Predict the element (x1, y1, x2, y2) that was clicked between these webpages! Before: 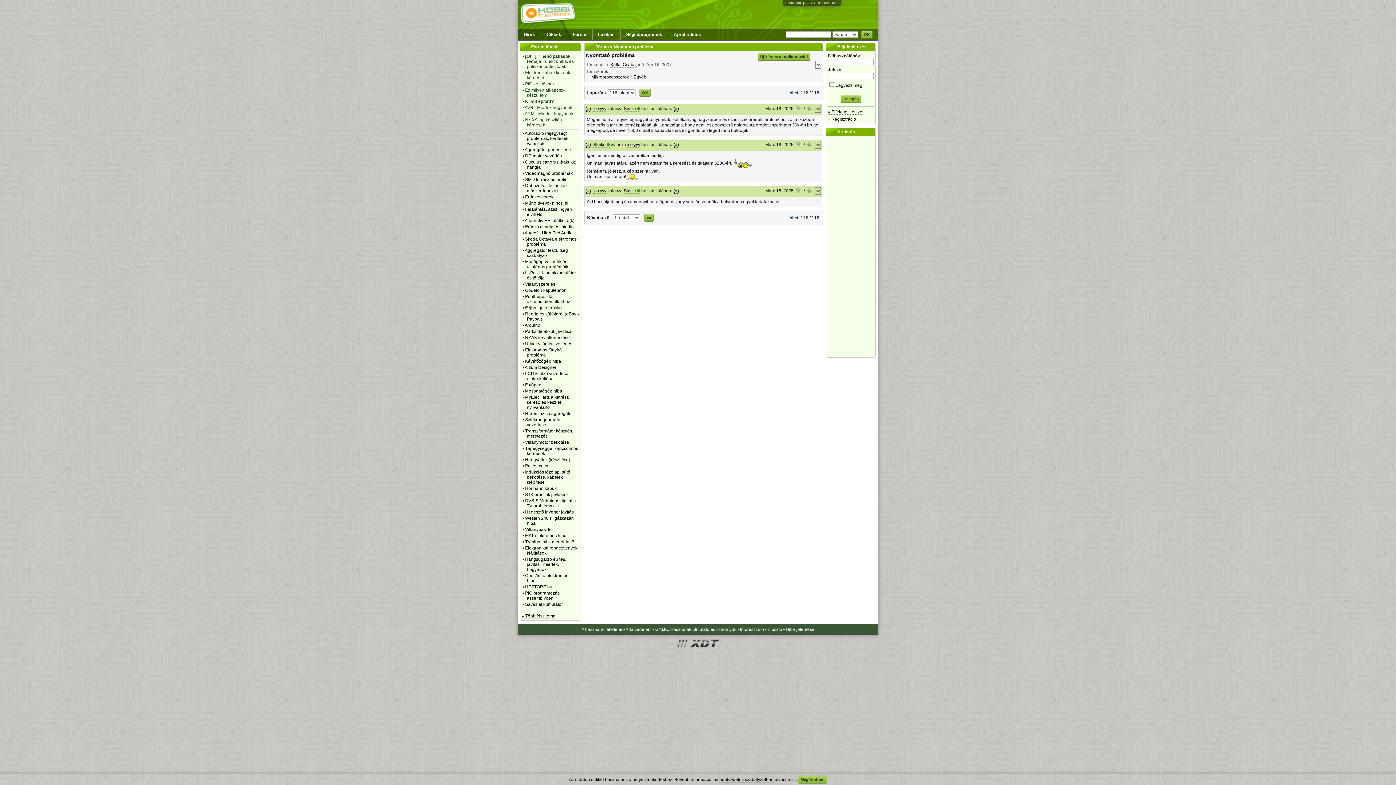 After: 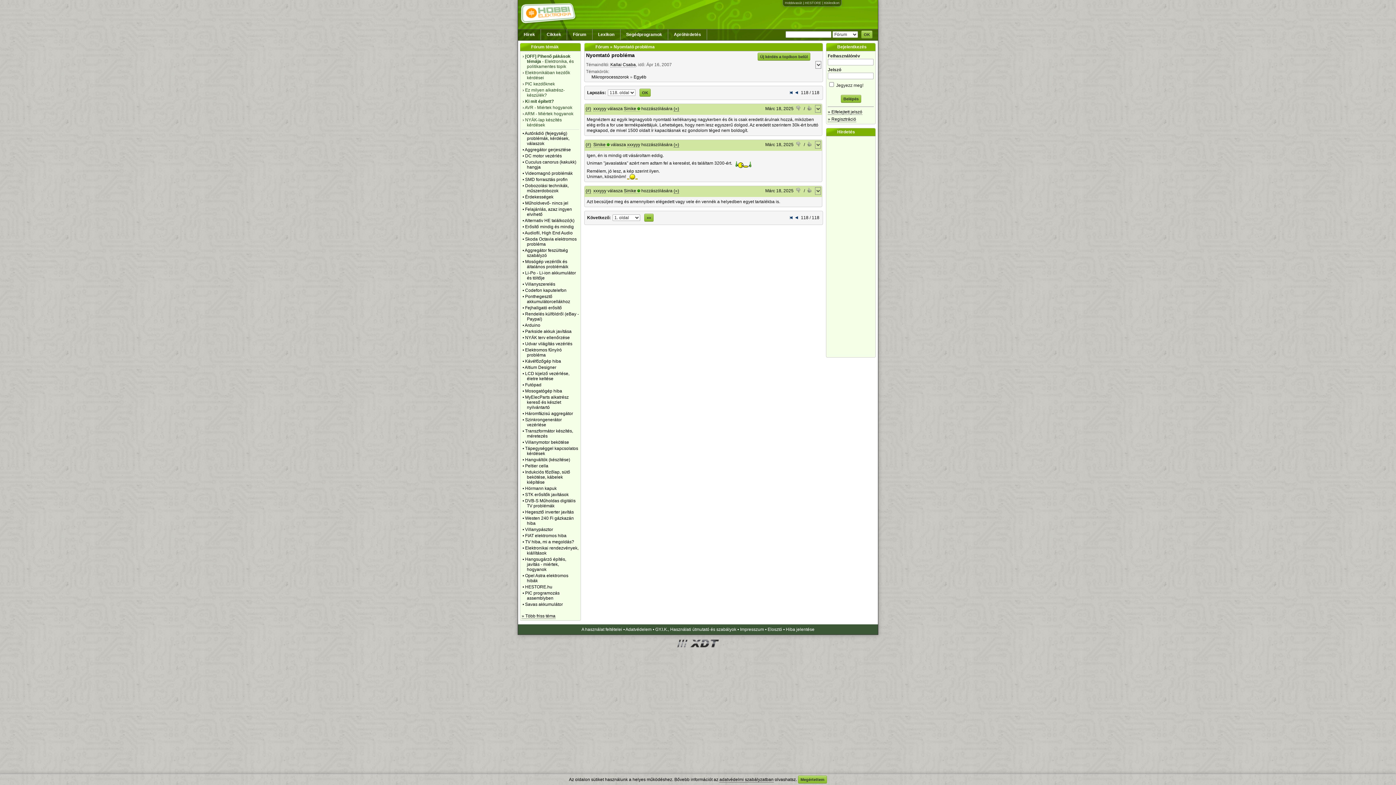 Action: label: OK bbox: (639, 88, 650, 96)